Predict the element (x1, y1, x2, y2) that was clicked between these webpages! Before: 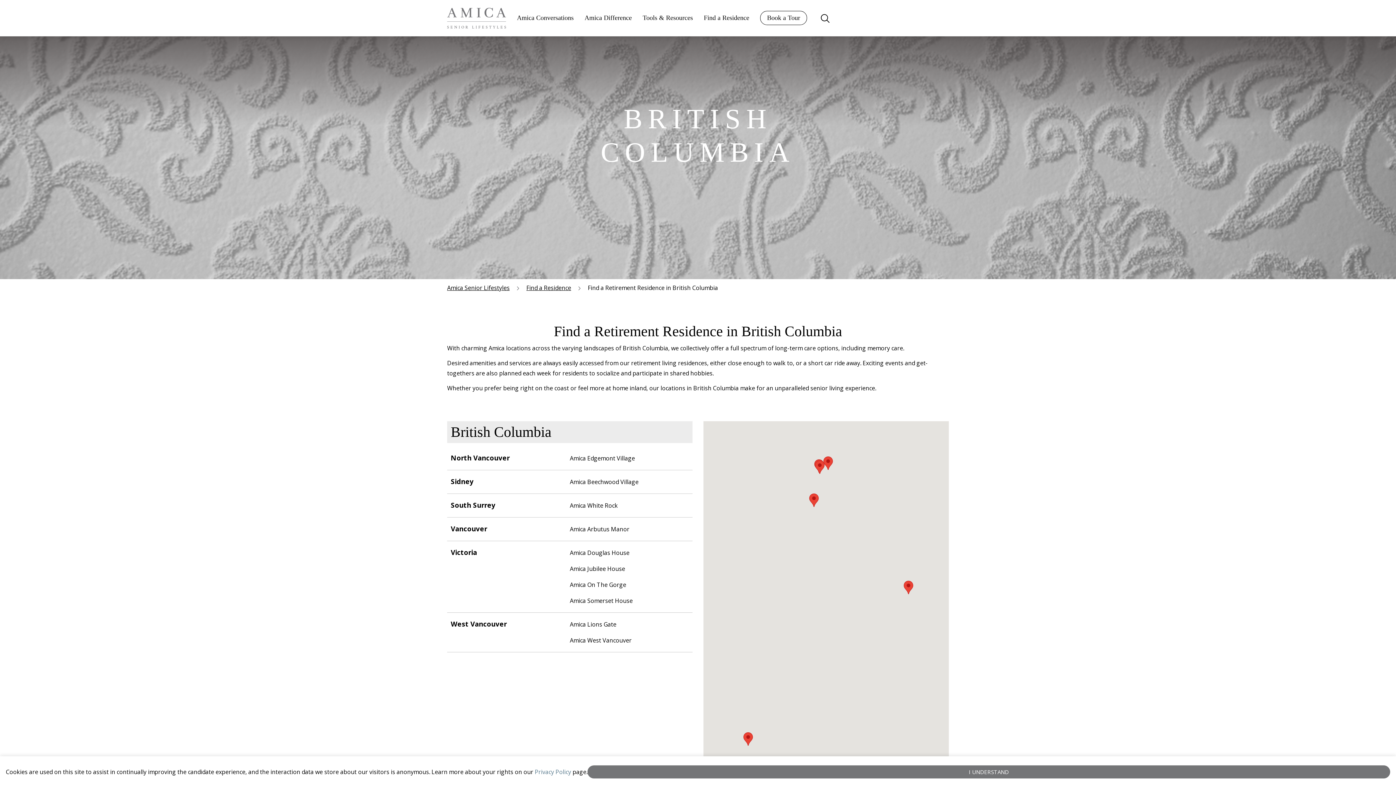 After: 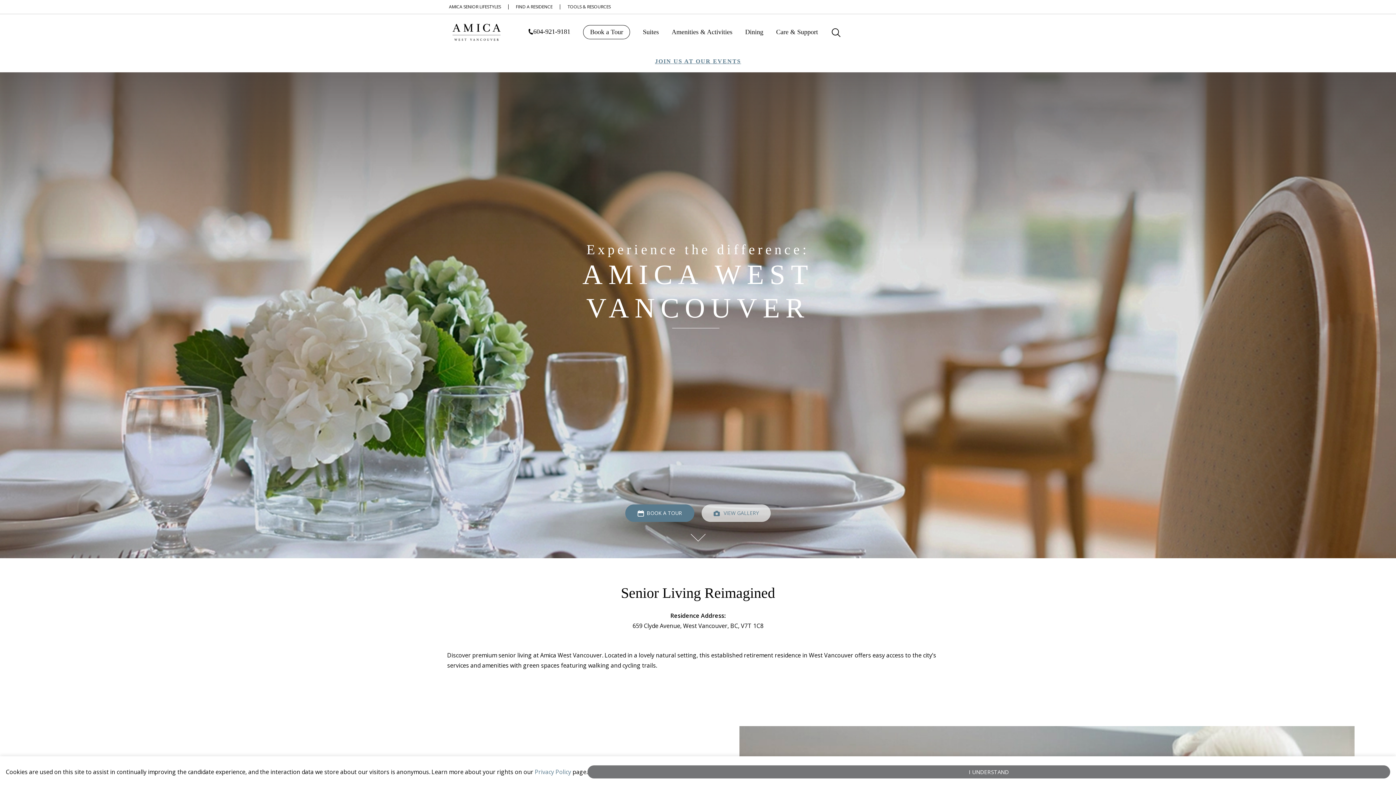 Action: label: Amica West Vancouver bbox: (570, 636, 631, 644)